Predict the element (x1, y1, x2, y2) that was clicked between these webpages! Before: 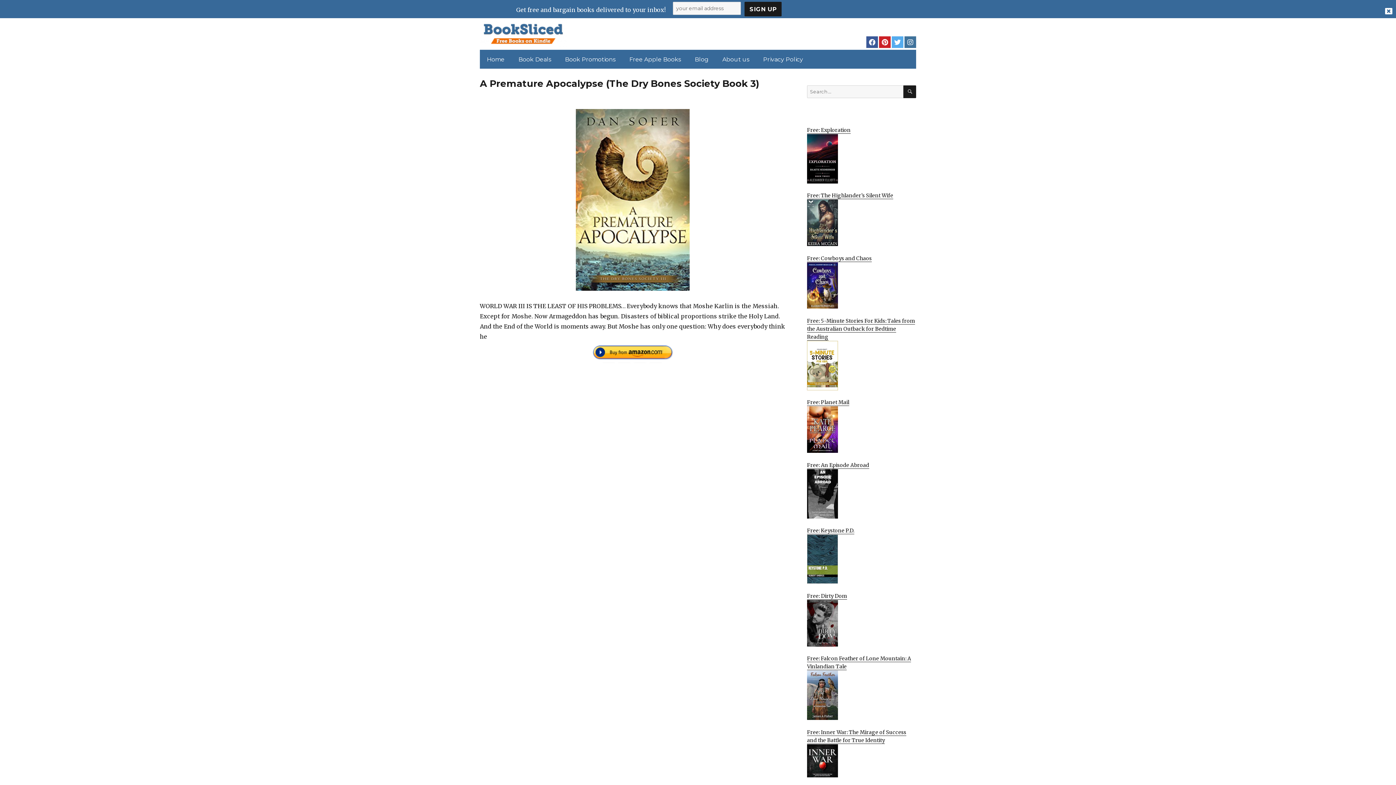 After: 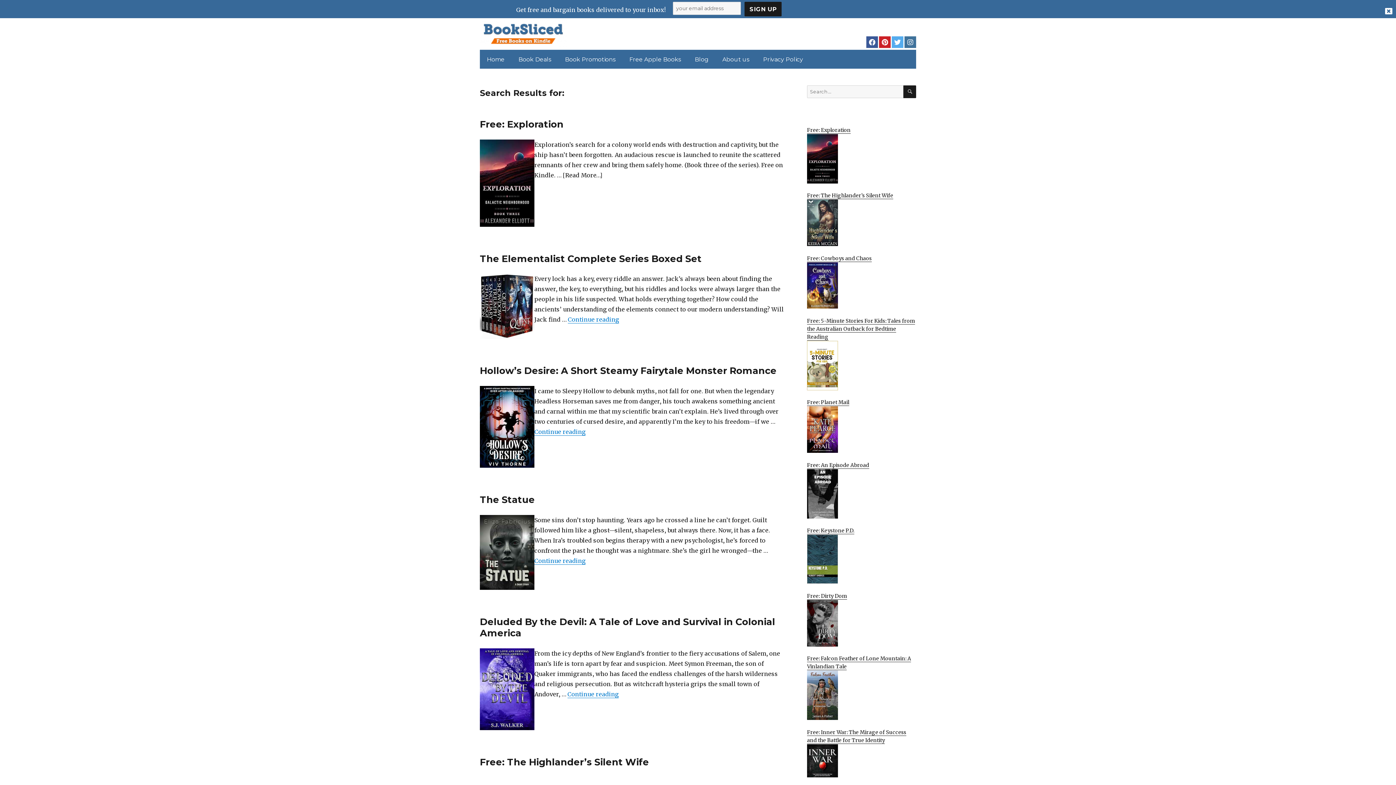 Action: label: SEARCH bbox: (903, 85, 916, 98)